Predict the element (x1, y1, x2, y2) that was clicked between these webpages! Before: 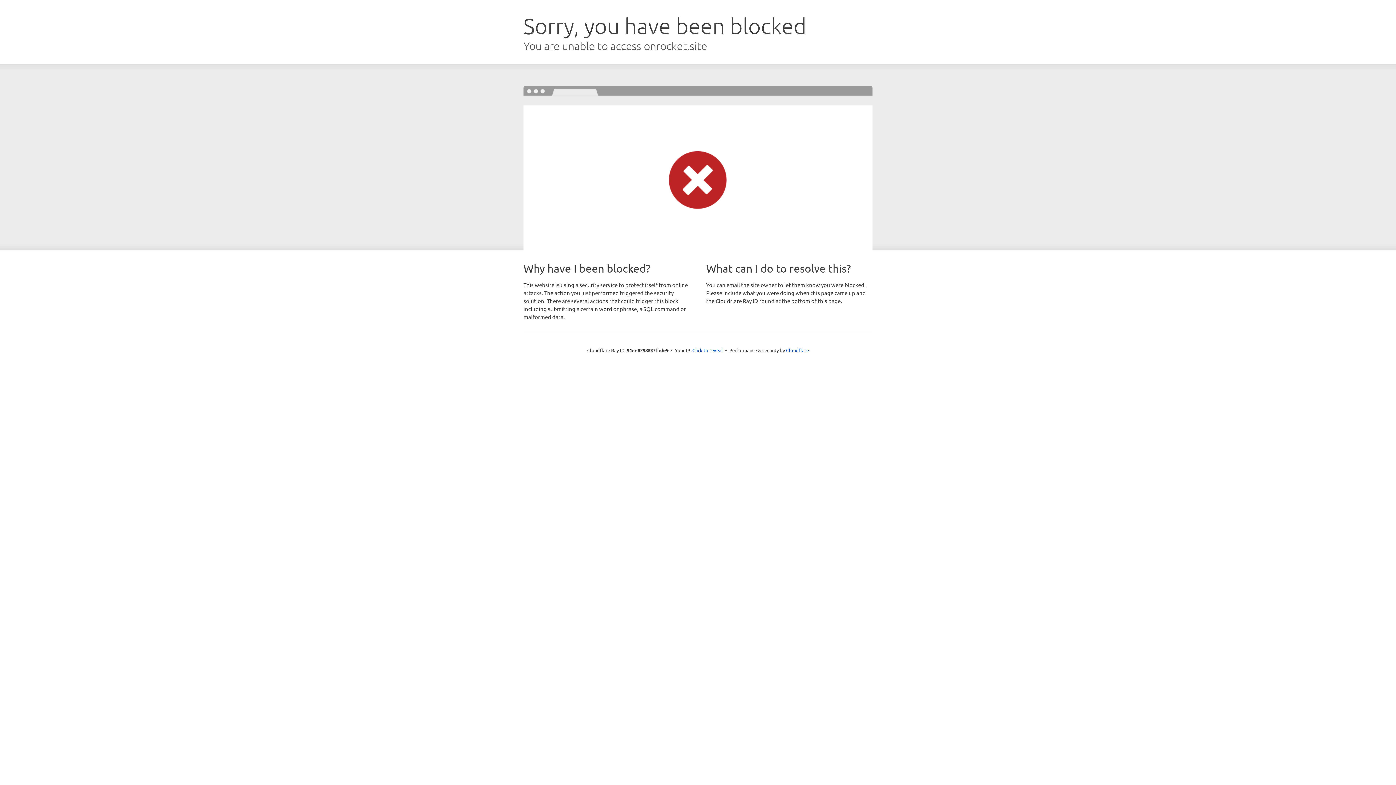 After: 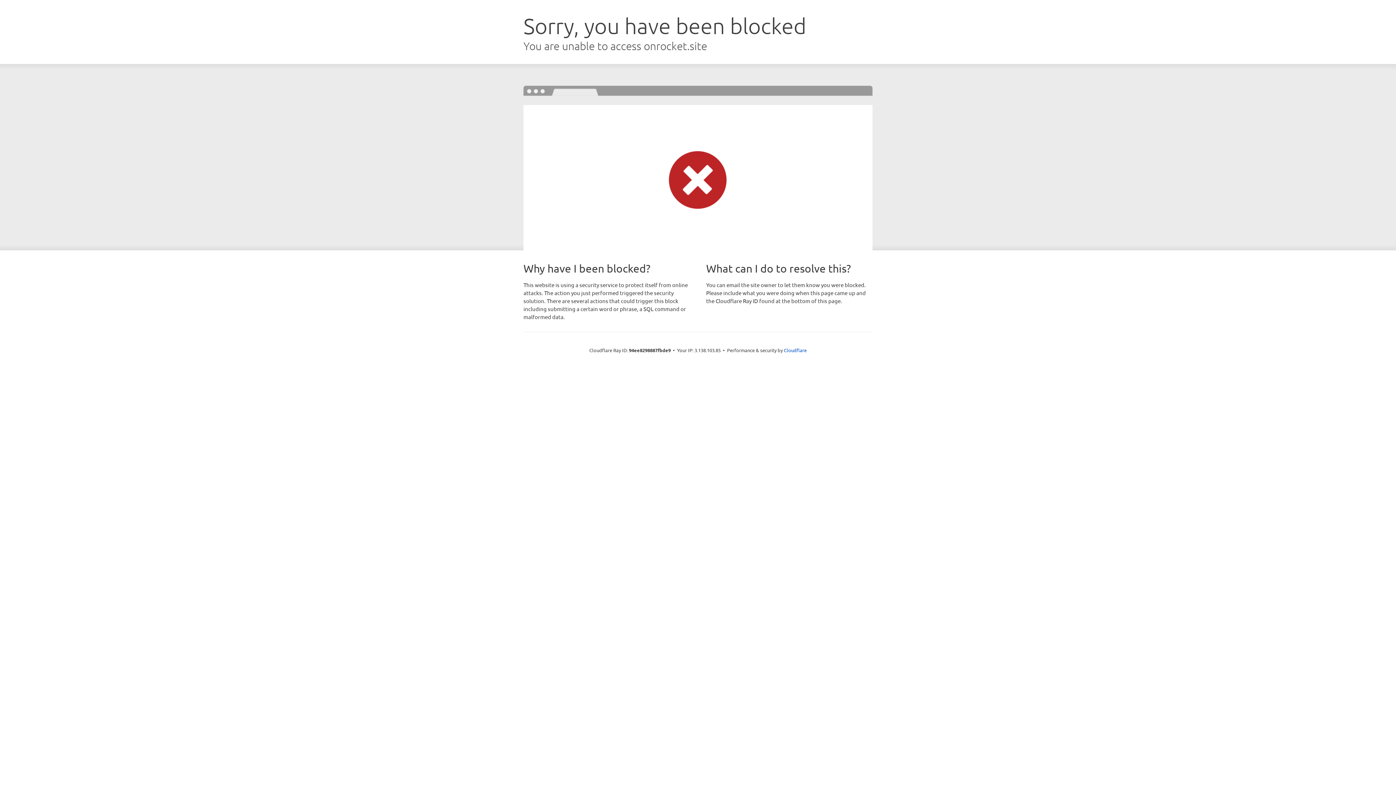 Action: label: Click to reveal bbox: (692, 346, 723, 353)